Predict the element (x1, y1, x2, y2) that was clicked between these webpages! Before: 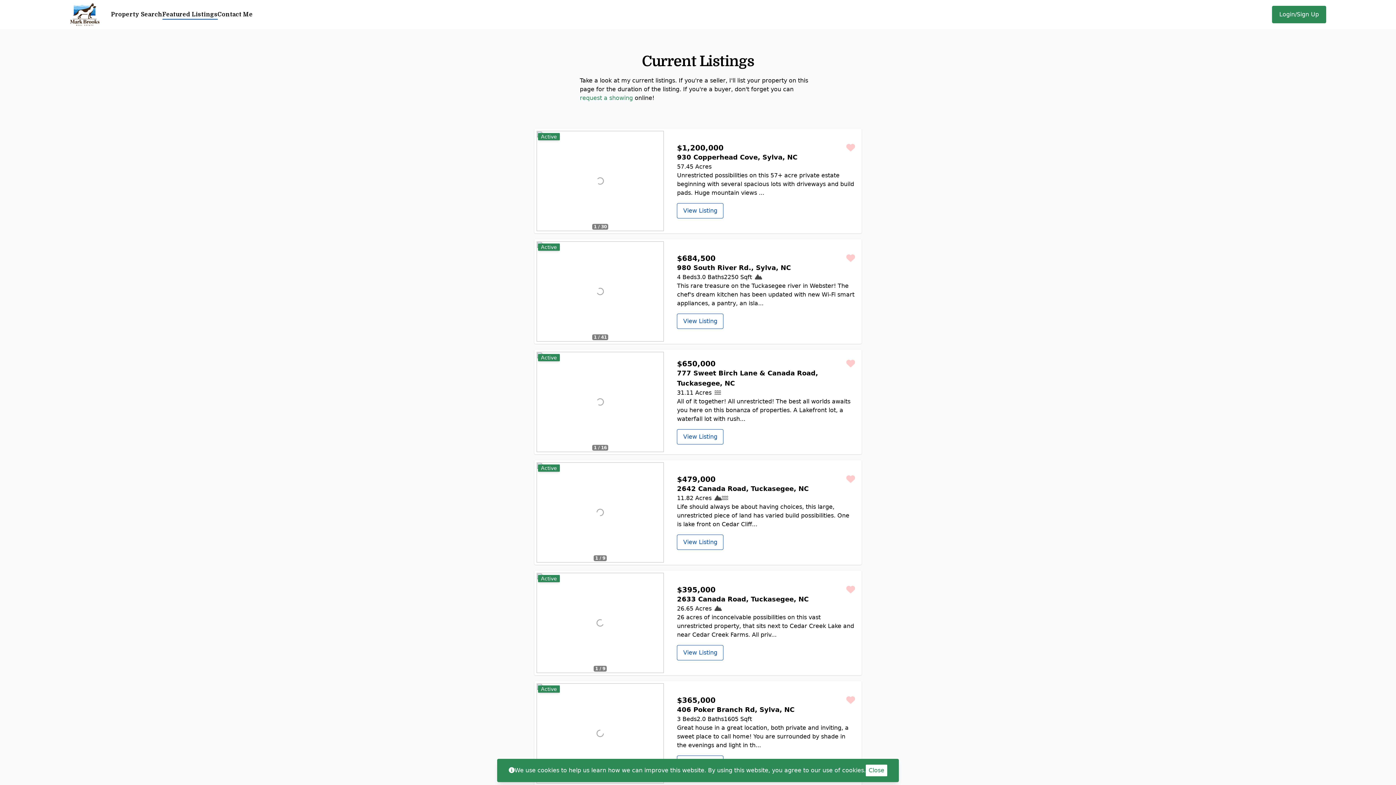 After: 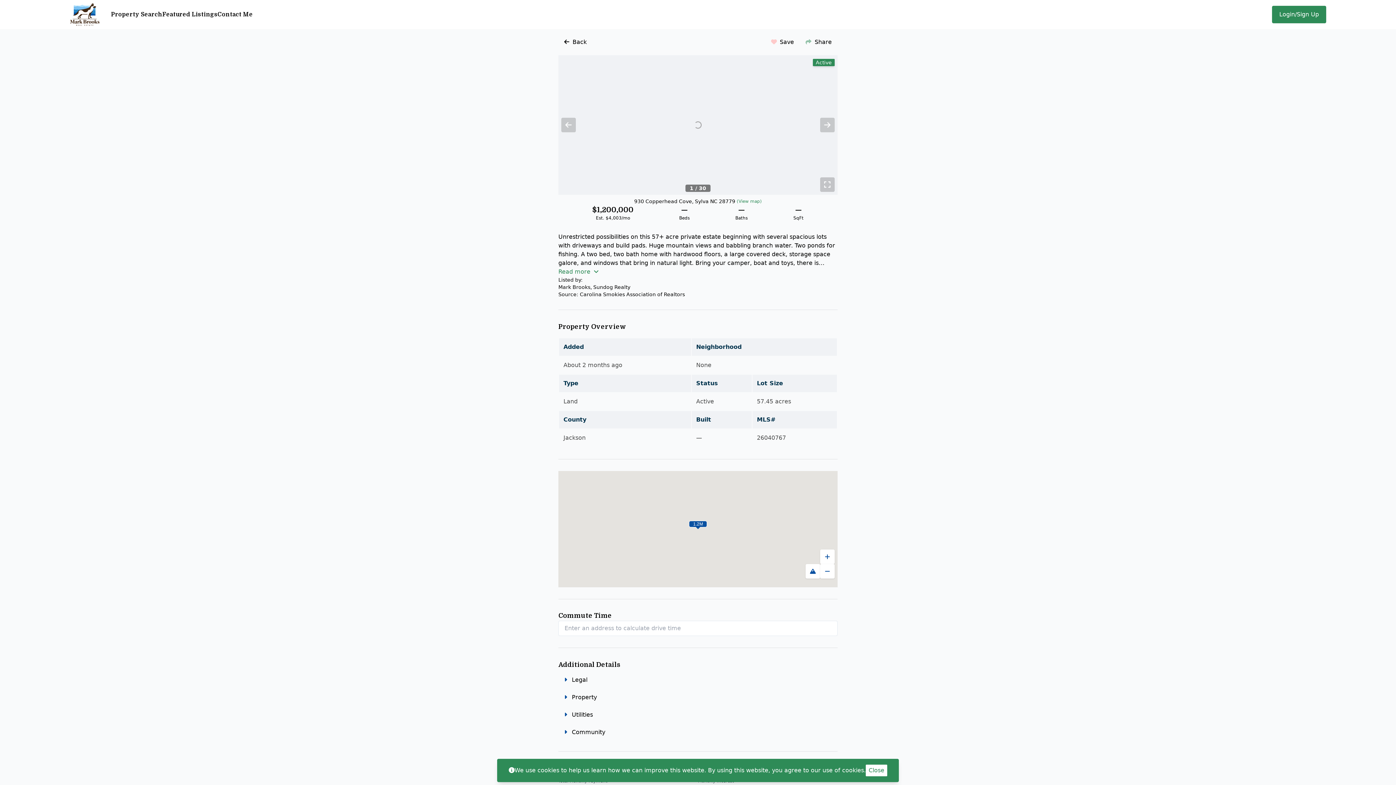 Action: label: View Listing bbox: (677, 203, 723, 218)